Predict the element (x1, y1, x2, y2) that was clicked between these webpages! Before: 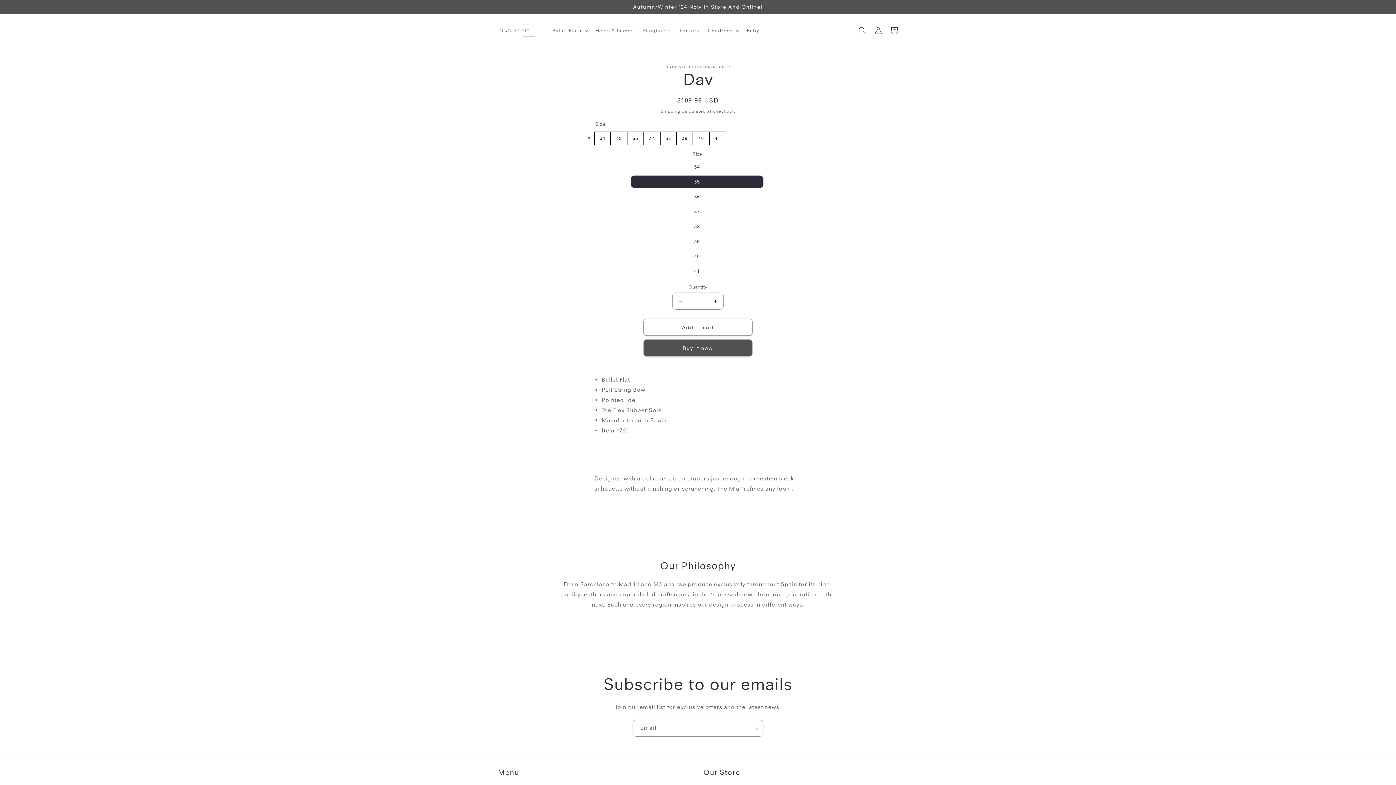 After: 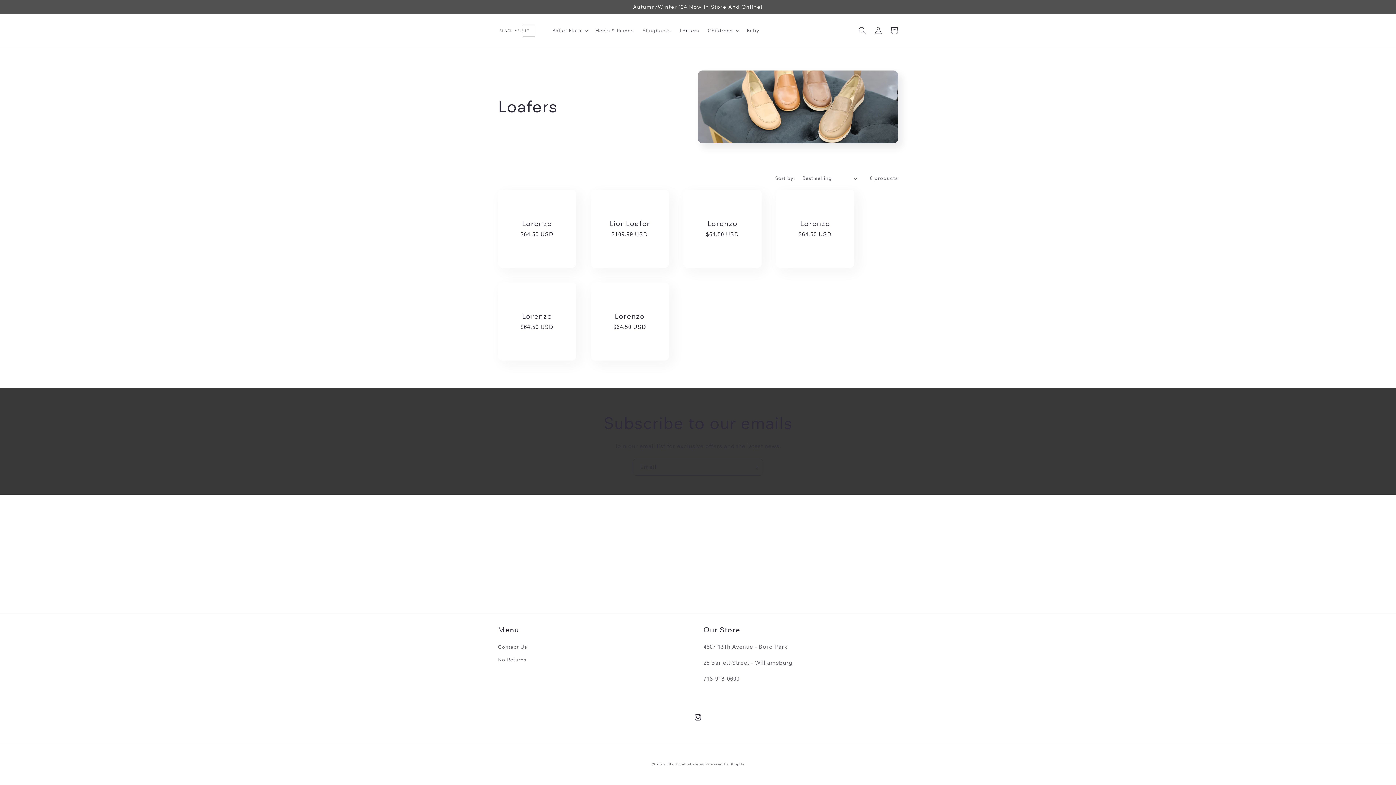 Action: bbox: (675, 22, 703, 38) label: Loafers